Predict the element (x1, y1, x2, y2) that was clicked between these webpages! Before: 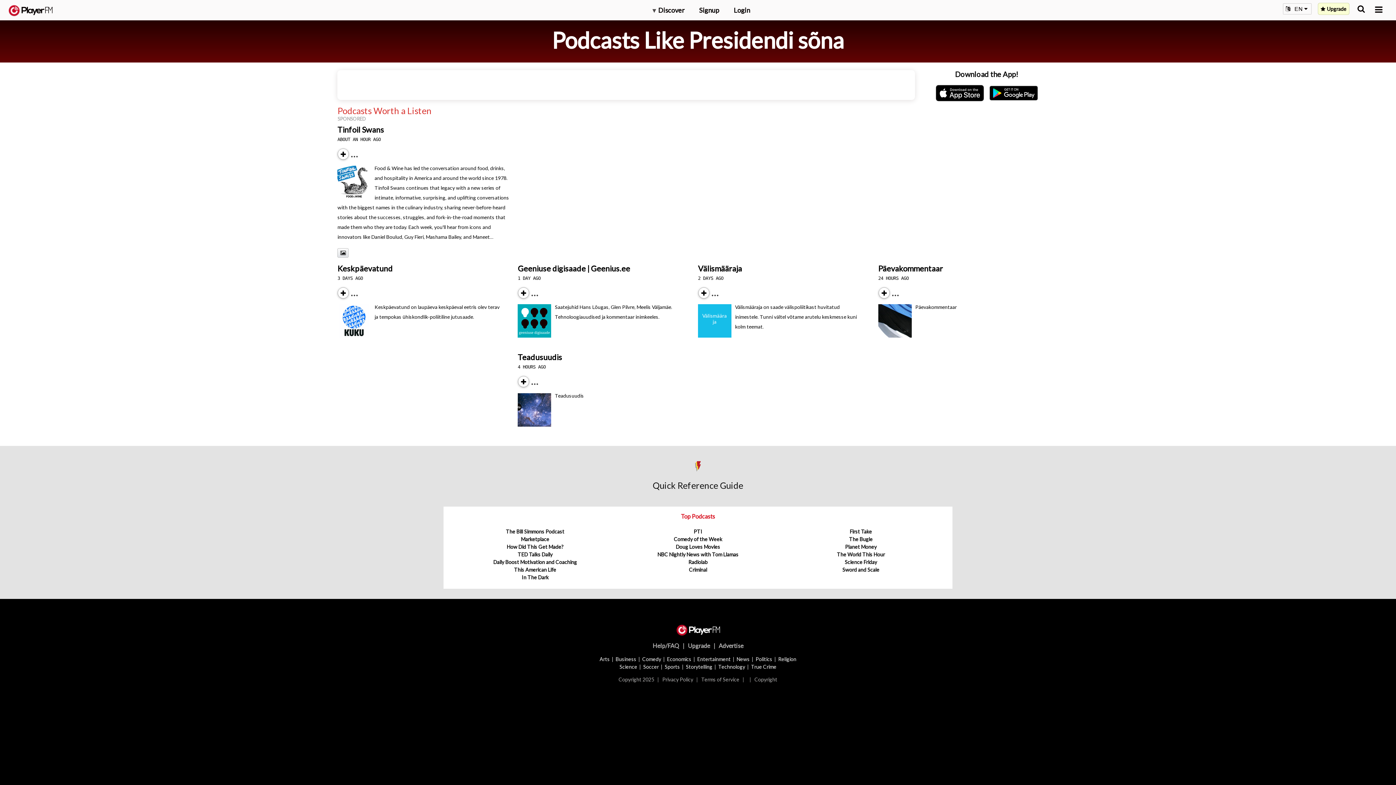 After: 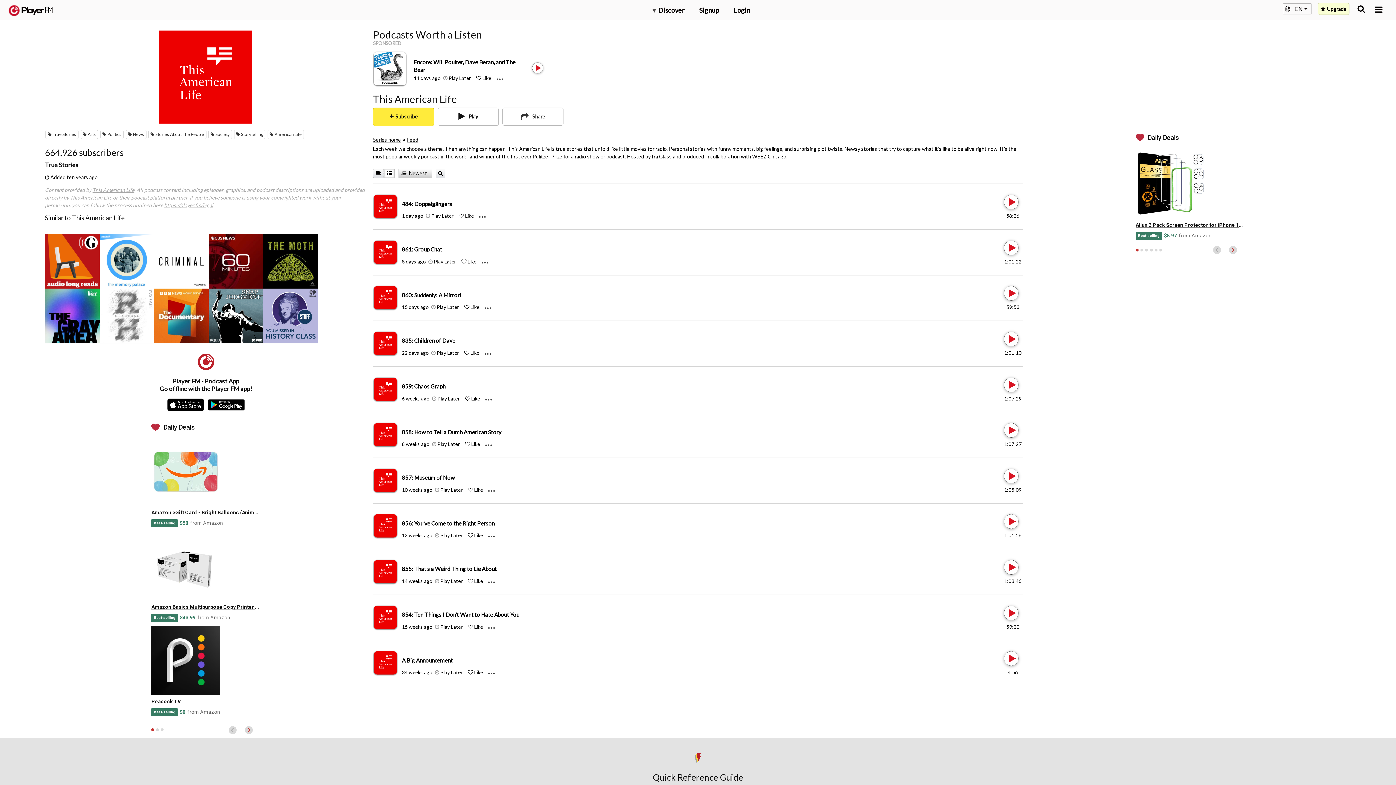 Action: label: This American Life bbox: (514, 566, 556, 572)